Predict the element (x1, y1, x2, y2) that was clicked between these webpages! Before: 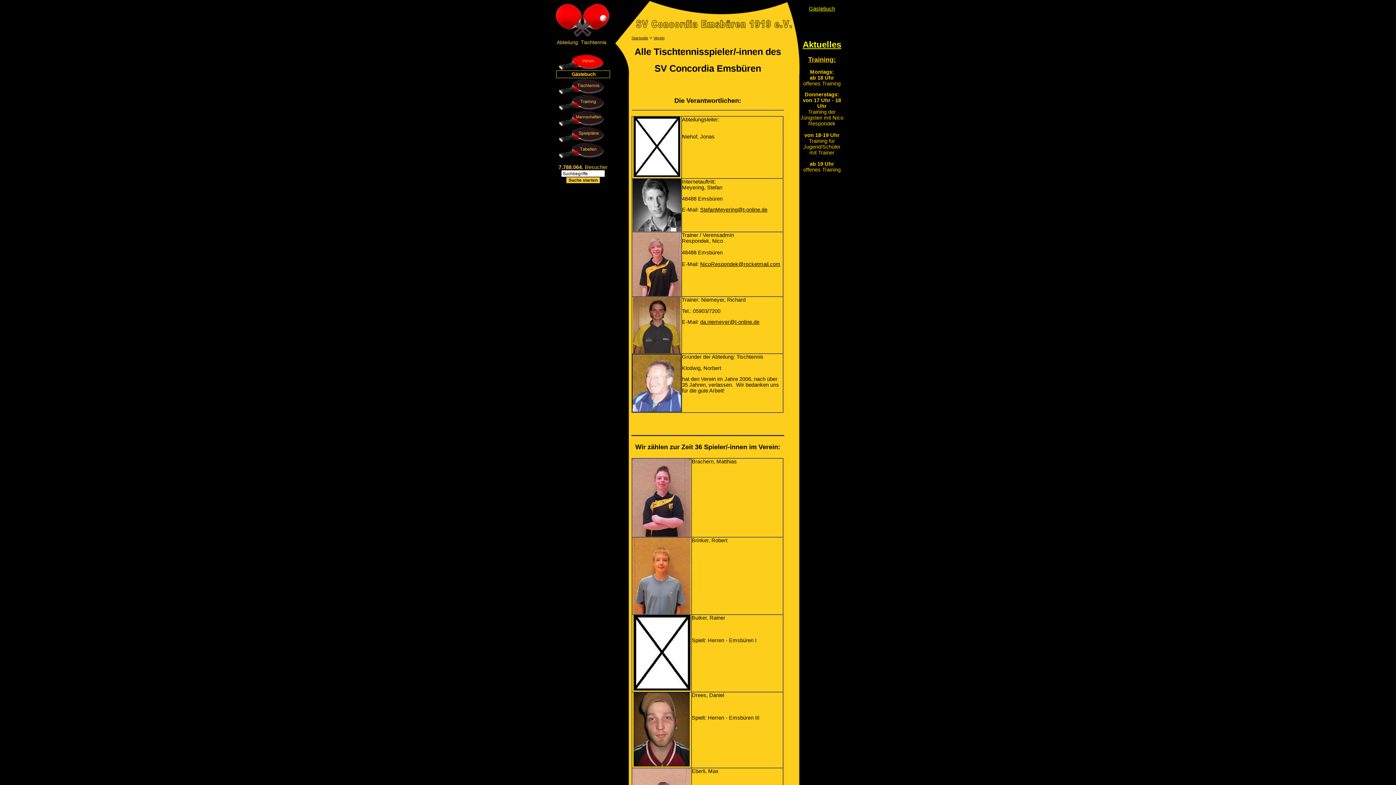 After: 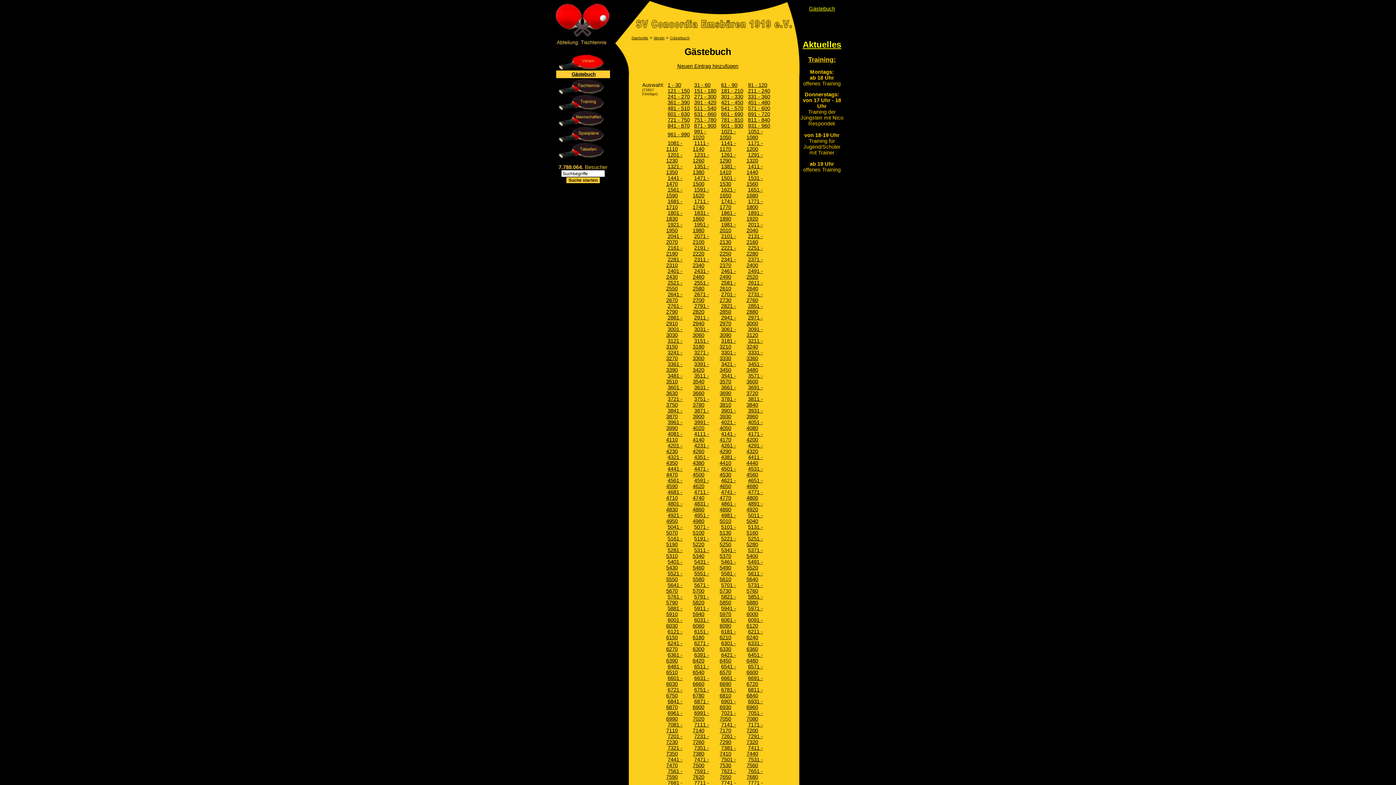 Action: bbox: (556, 70, 610, 78) label: Gästebuch